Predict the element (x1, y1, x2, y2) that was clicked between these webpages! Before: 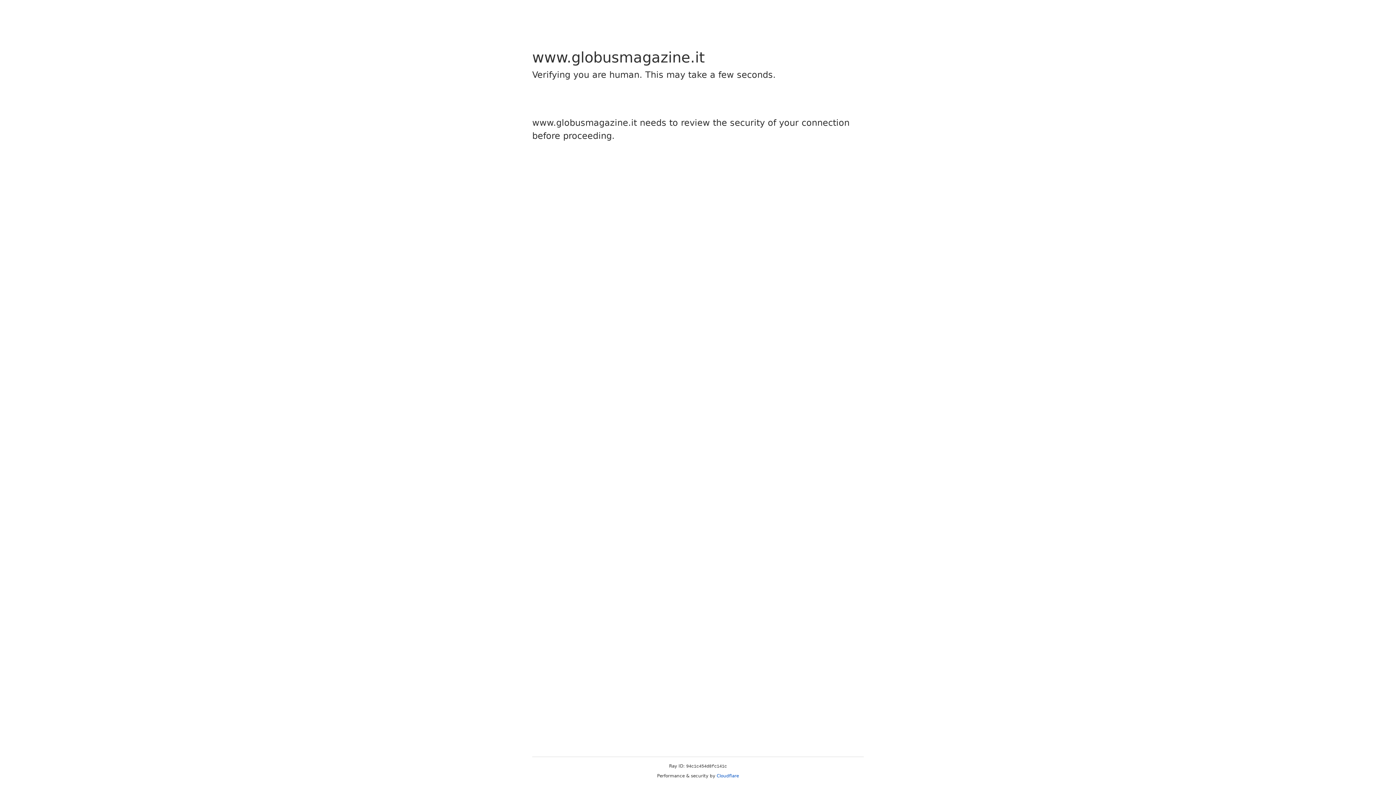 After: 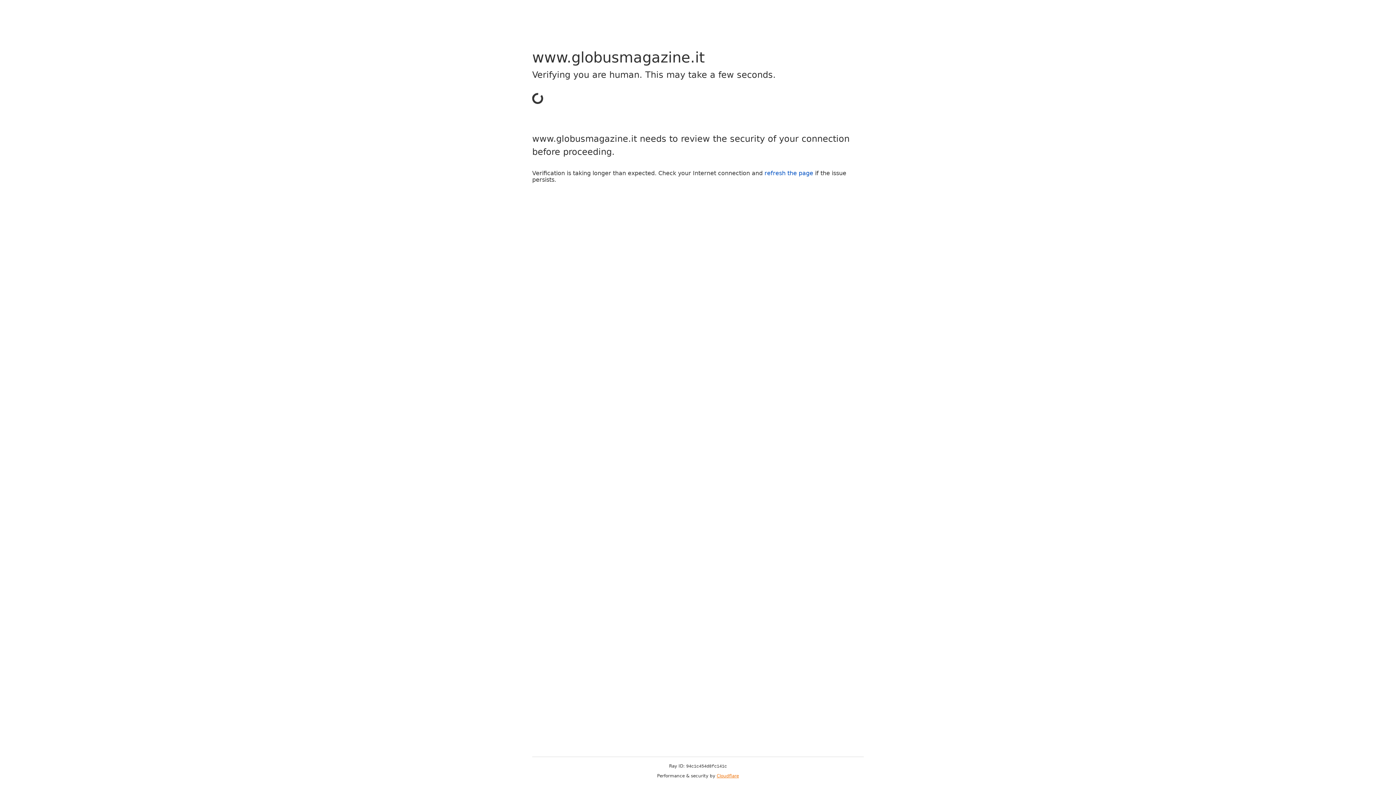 Action: bbox: (716, 773, 739, 778) label: Cloudflare